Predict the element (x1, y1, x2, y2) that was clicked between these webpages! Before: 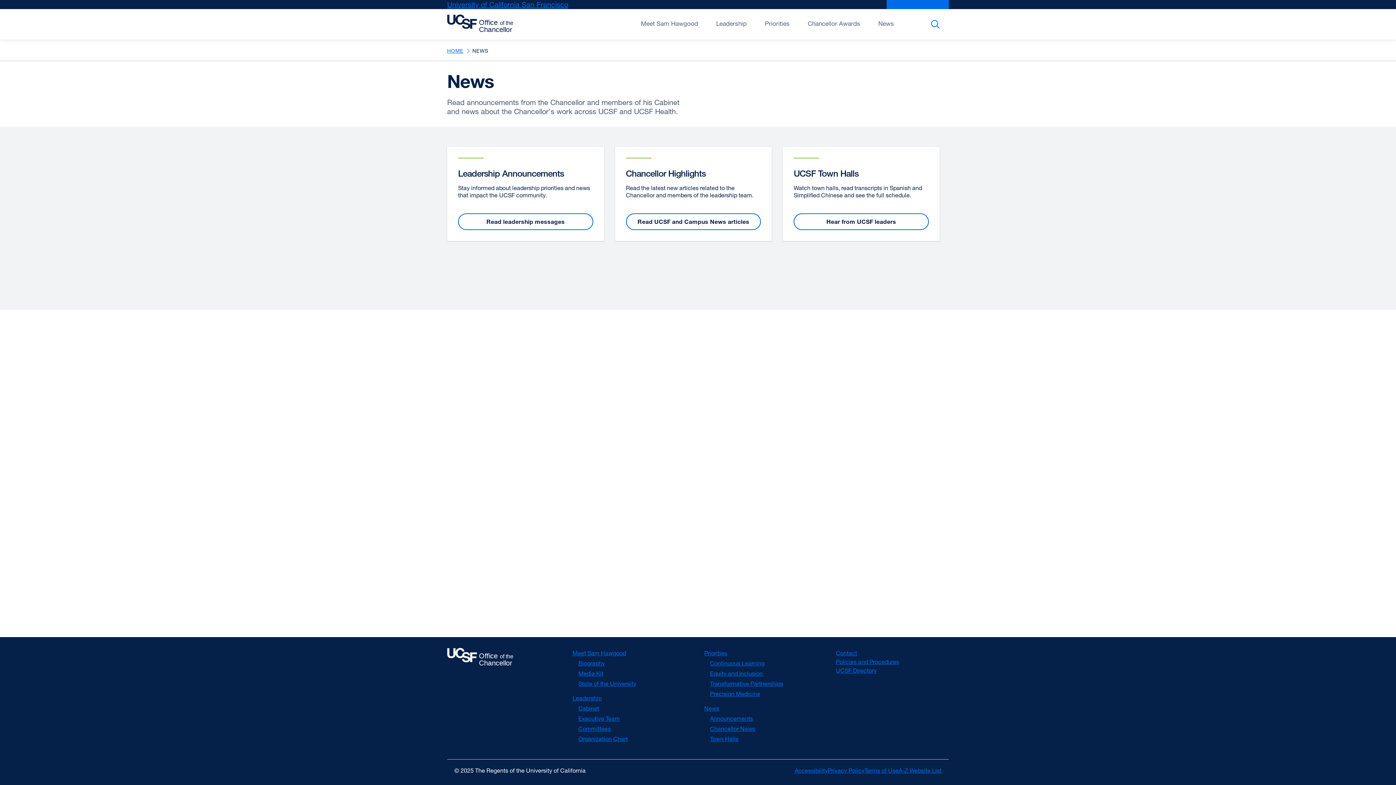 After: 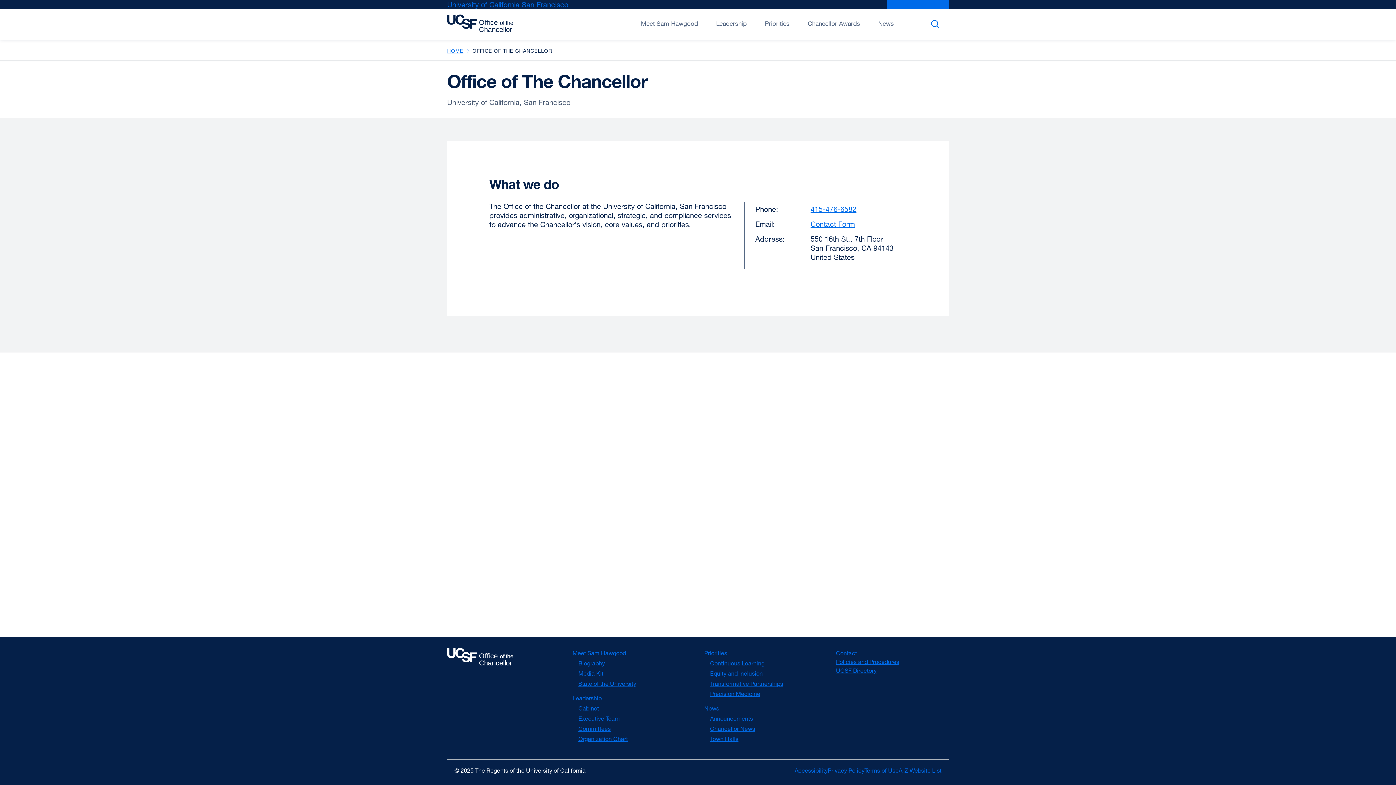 Action: bbox: (836, 649, 857, 657) label: Contact